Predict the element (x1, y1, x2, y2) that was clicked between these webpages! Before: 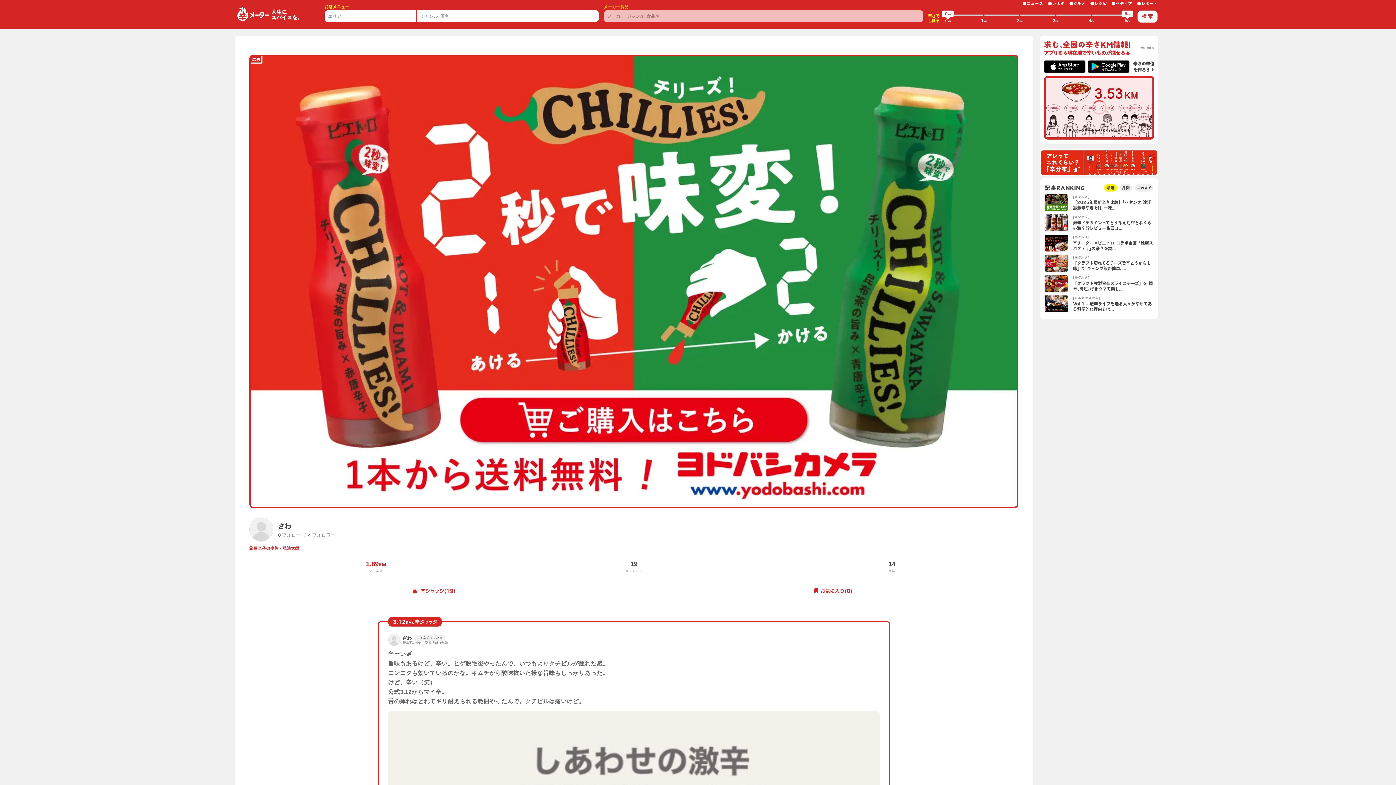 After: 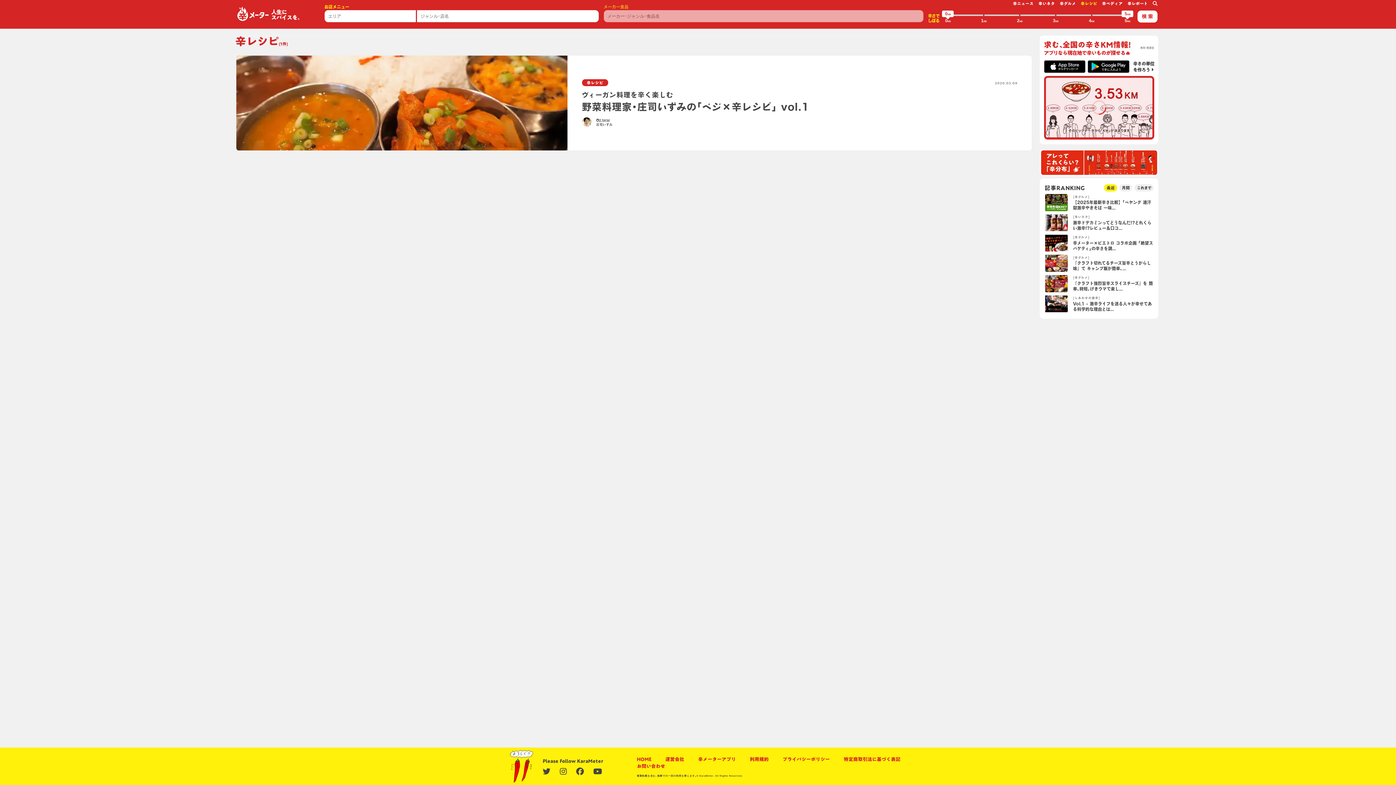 Action: bbox: (1090, -3, 1107, 10) label: 辛レシピ